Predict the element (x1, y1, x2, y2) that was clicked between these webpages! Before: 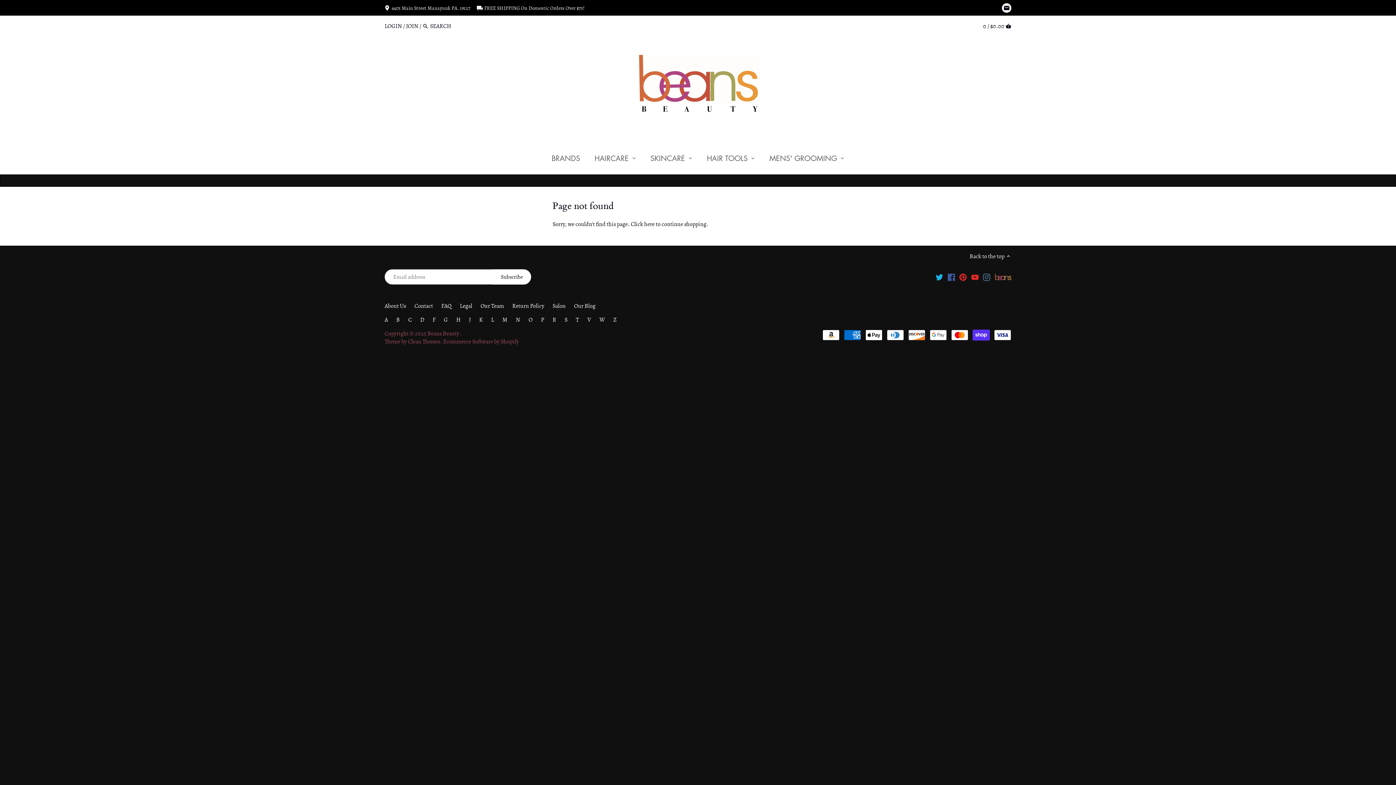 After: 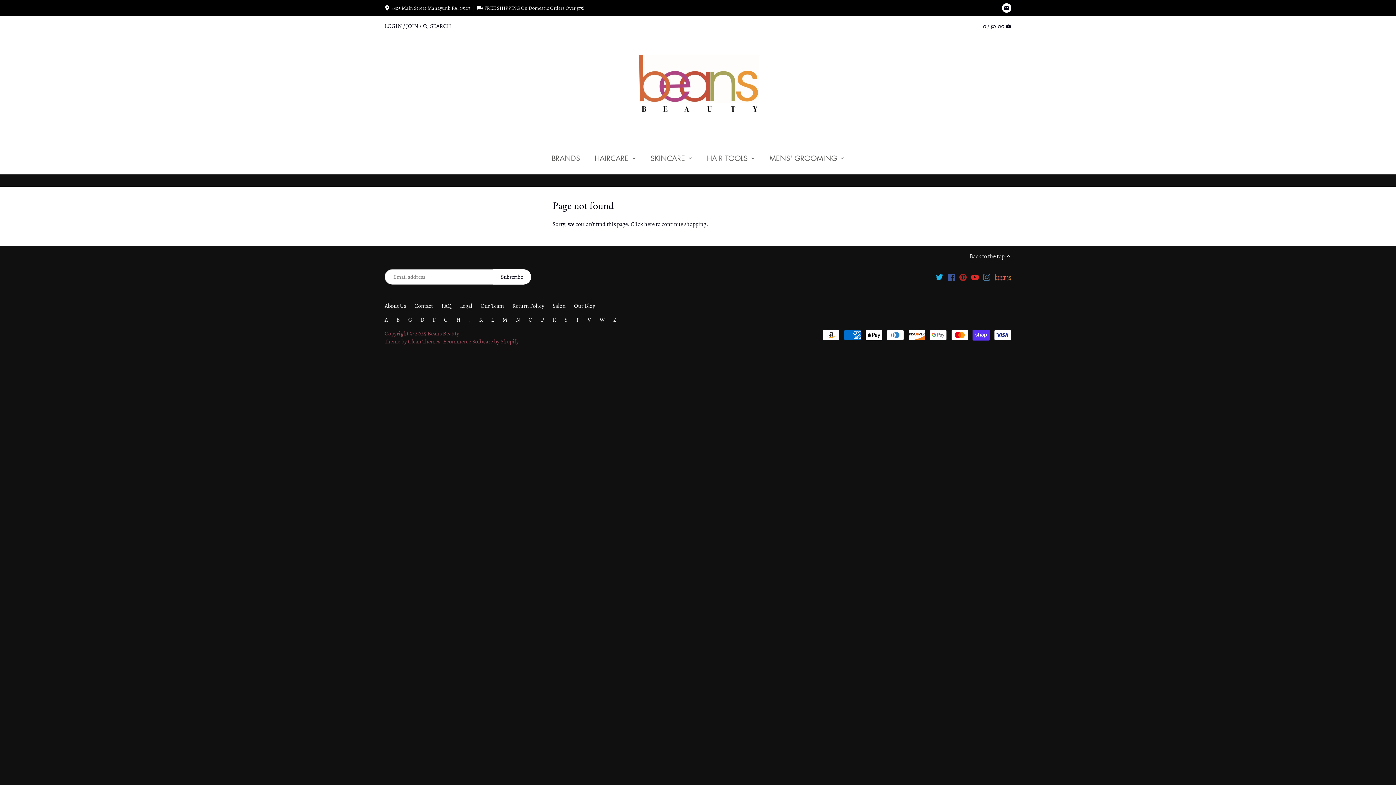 Action: bbox: (959, 272, 966, 280)